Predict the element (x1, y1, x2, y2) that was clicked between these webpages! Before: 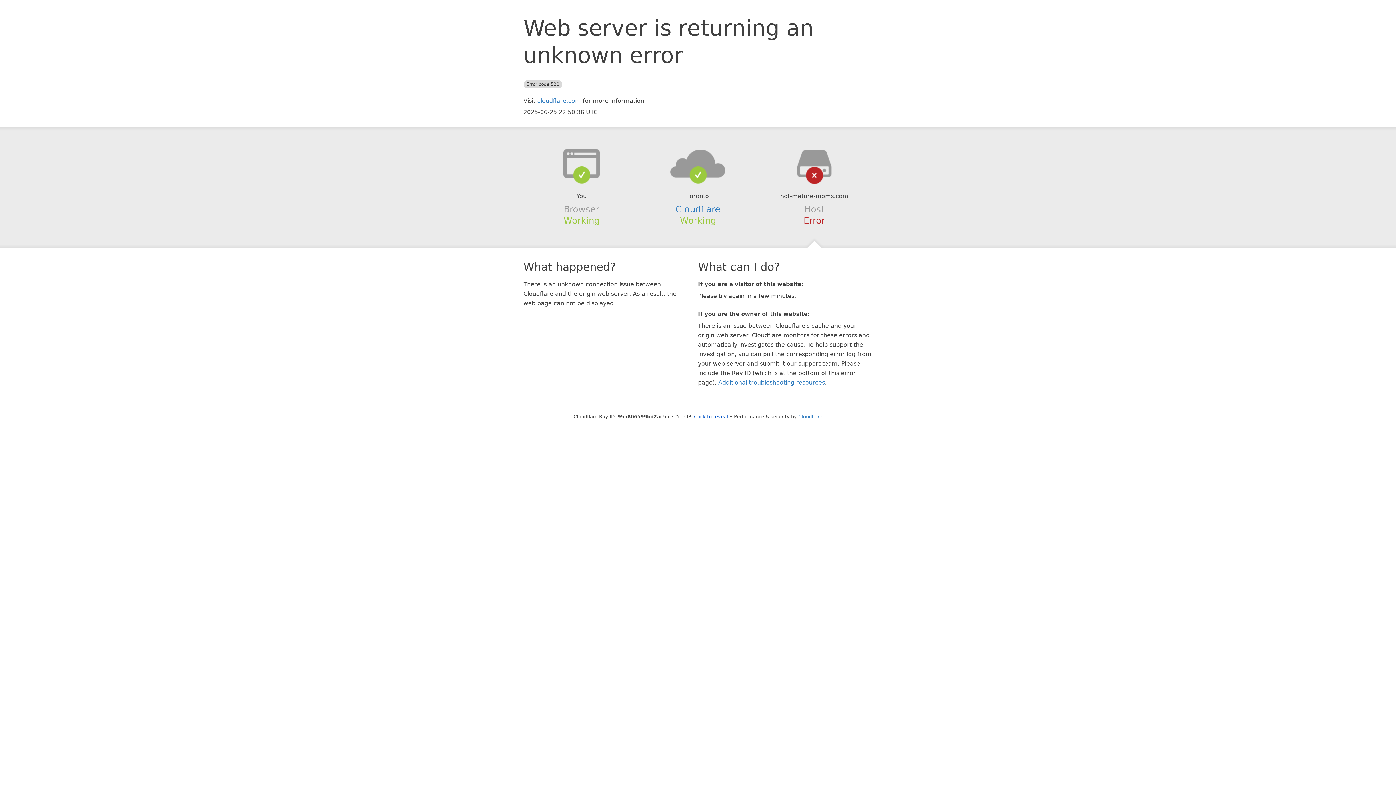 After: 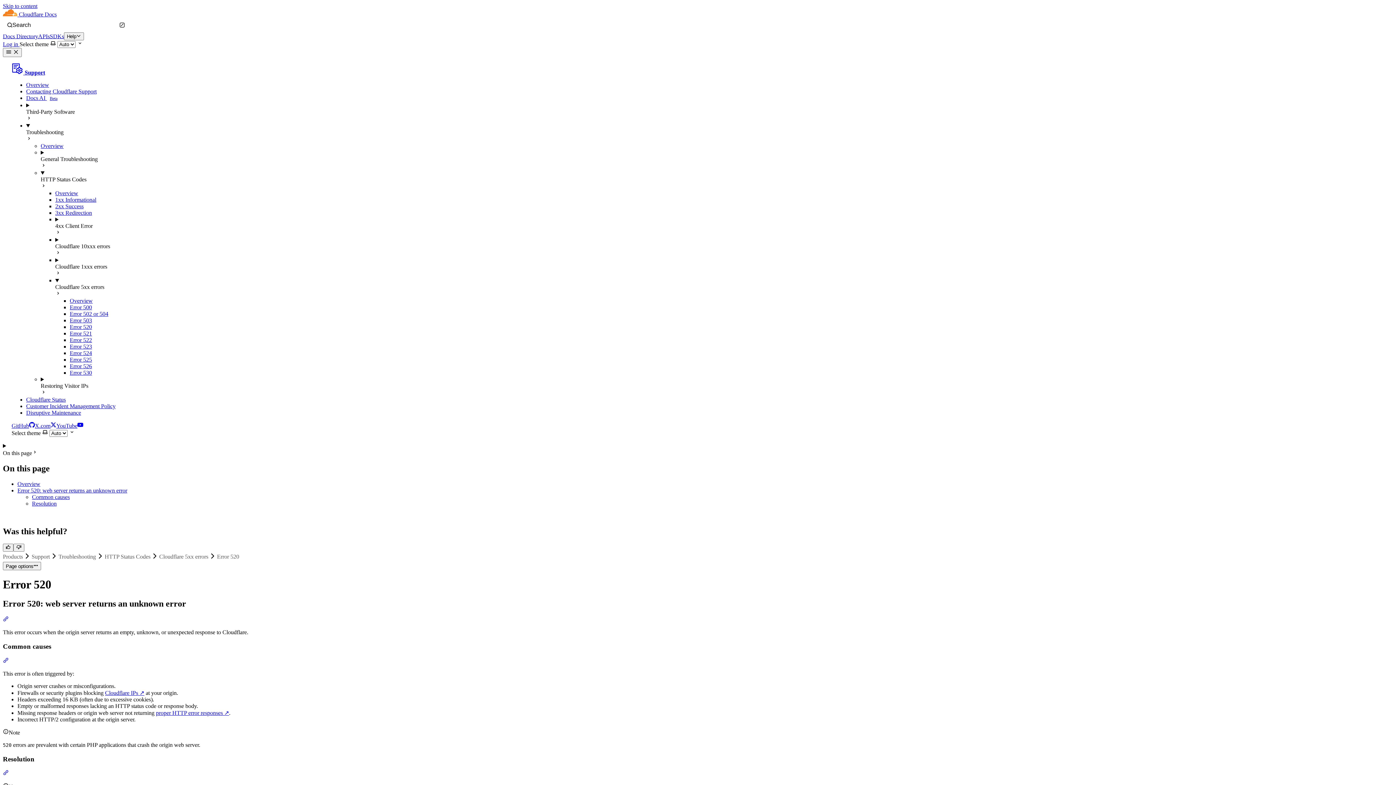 Action: bbox: (718, 379, 825, 386) label: Additional troubleshooting resources